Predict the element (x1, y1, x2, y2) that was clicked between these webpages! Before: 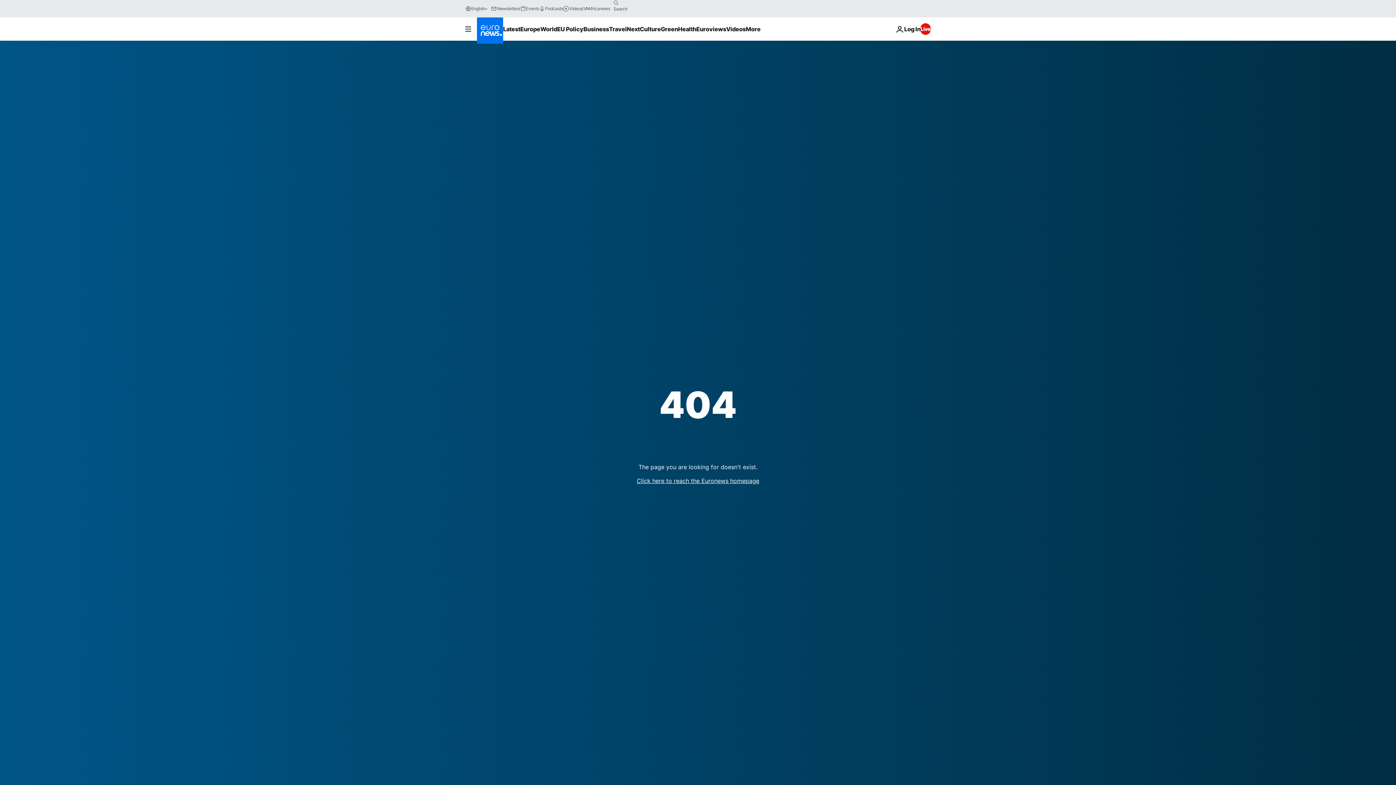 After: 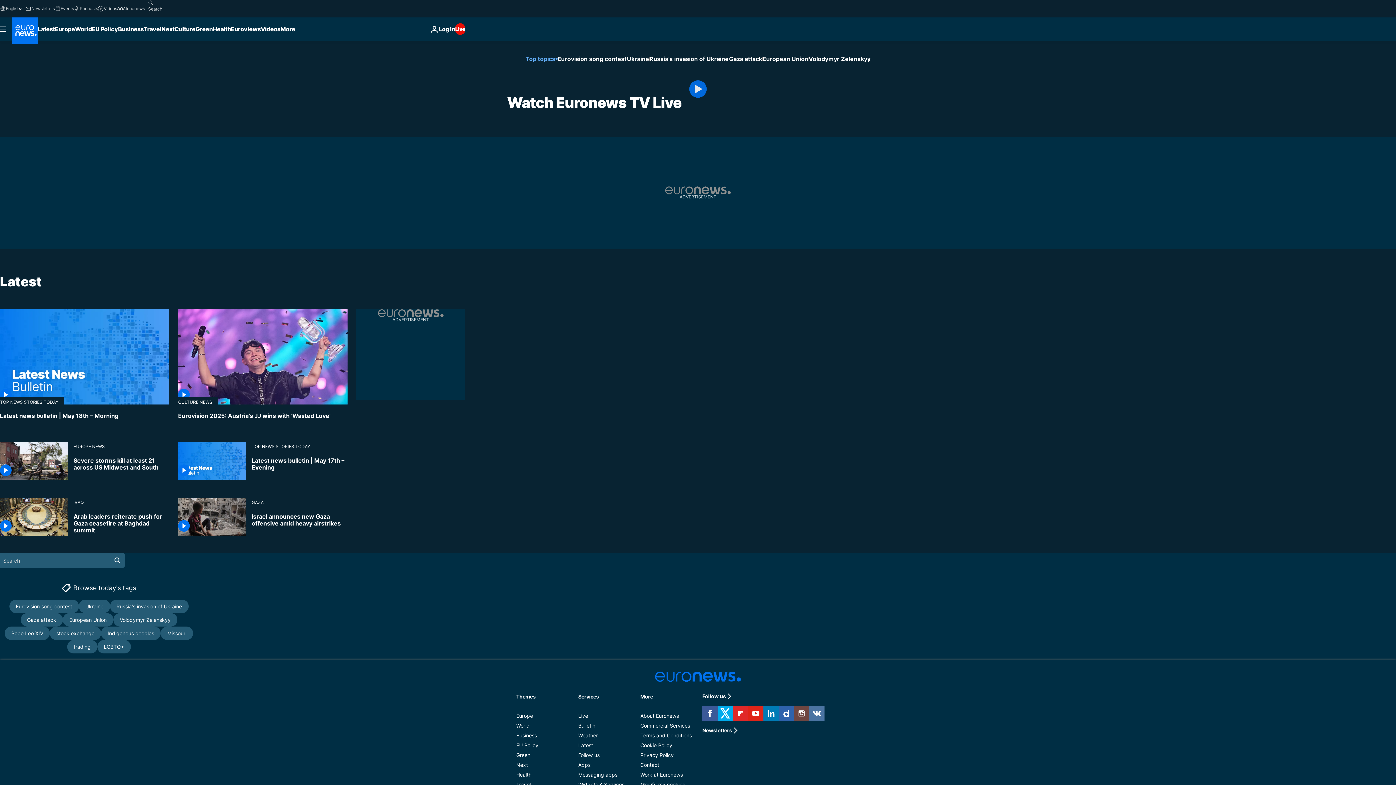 Action: bbox: (920, 23, 930, 34) label: Live